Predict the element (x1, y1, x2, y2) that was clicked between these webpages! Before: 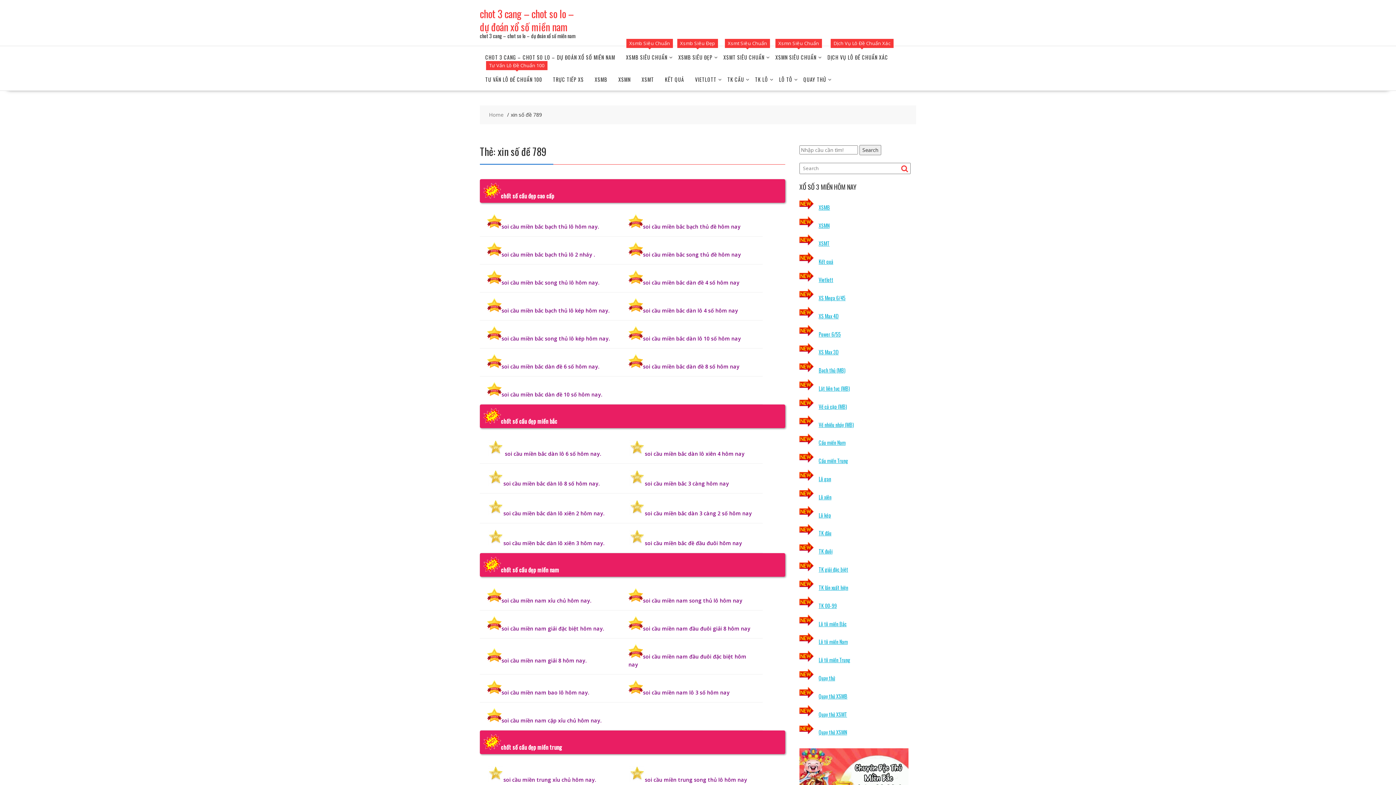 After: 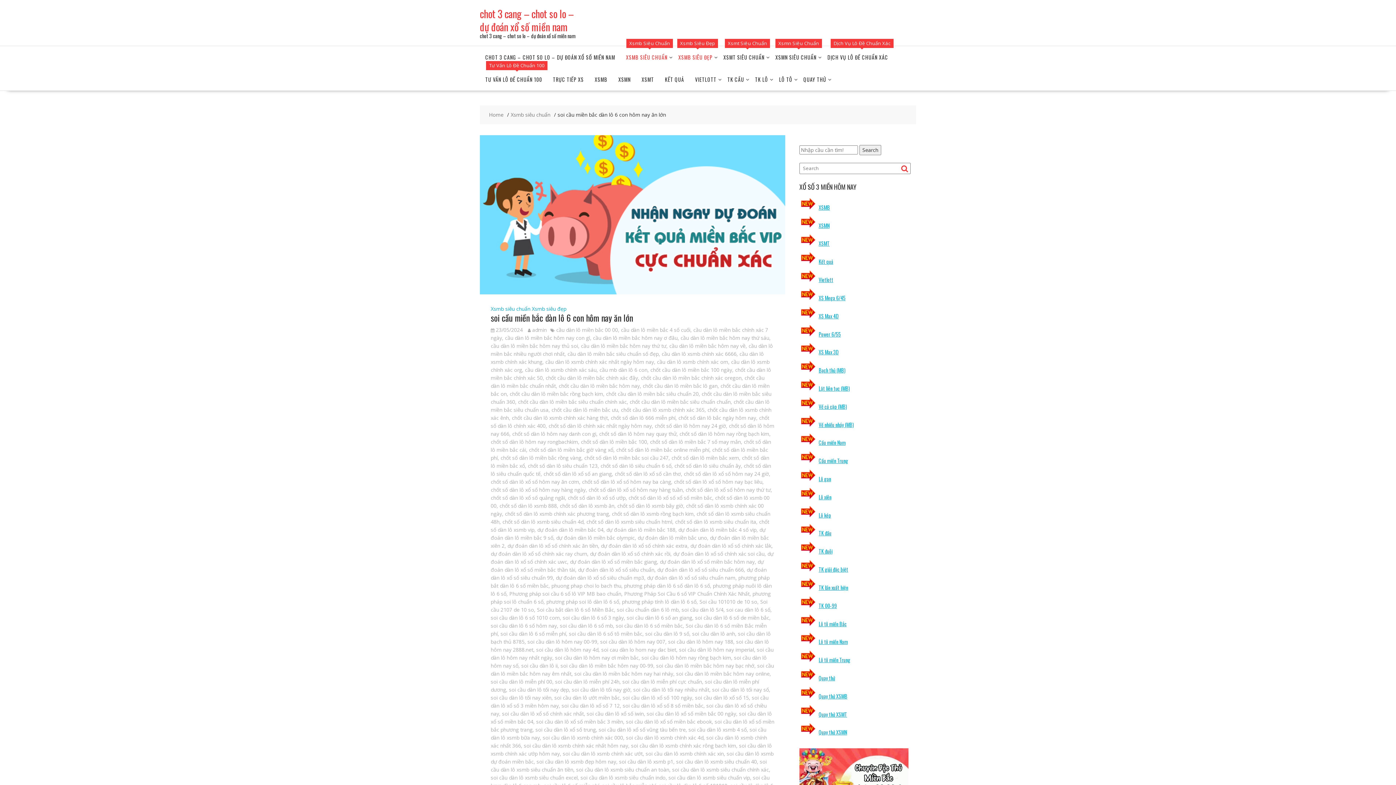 Action: bbox: (505, 450, 601, 457) label: soi cầu miền bắc dàn lô 6 số hôm nay.